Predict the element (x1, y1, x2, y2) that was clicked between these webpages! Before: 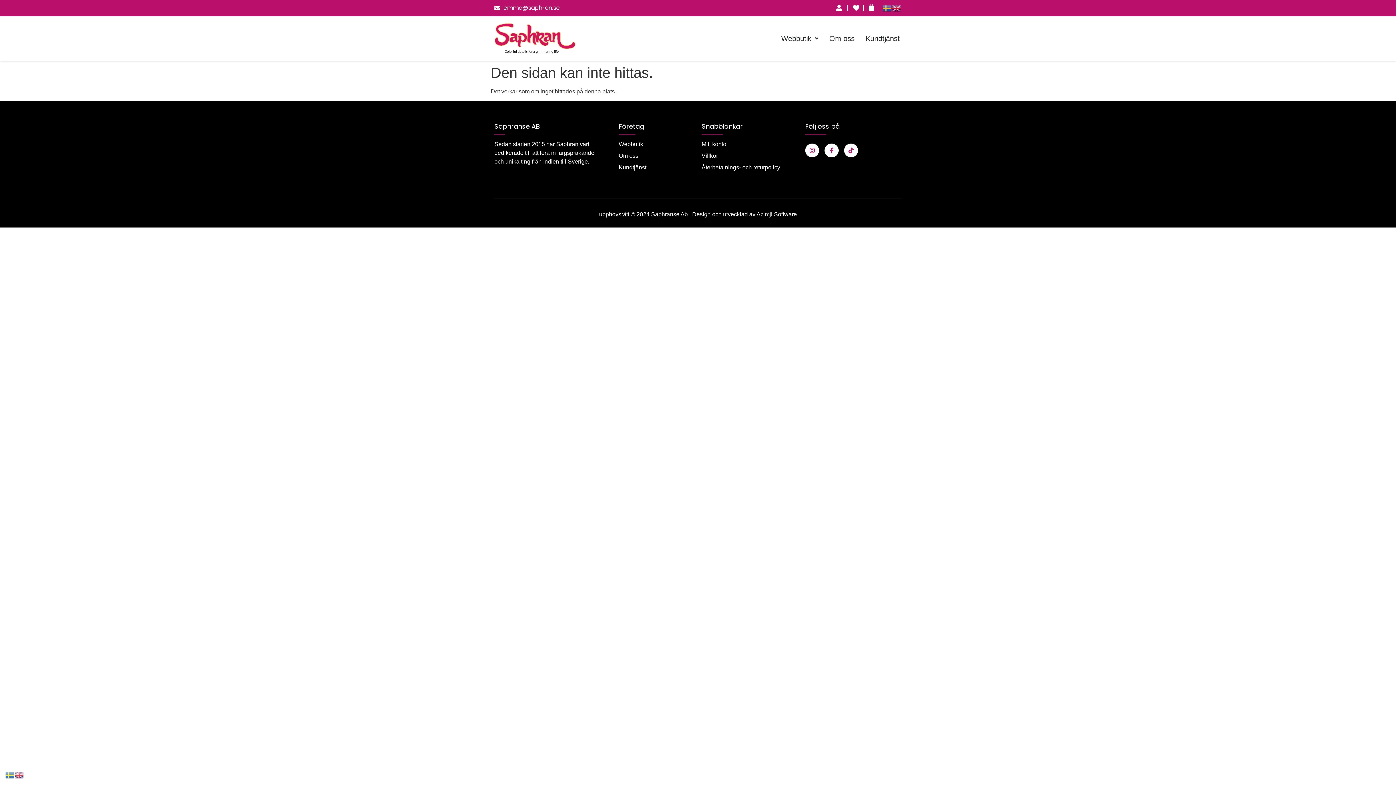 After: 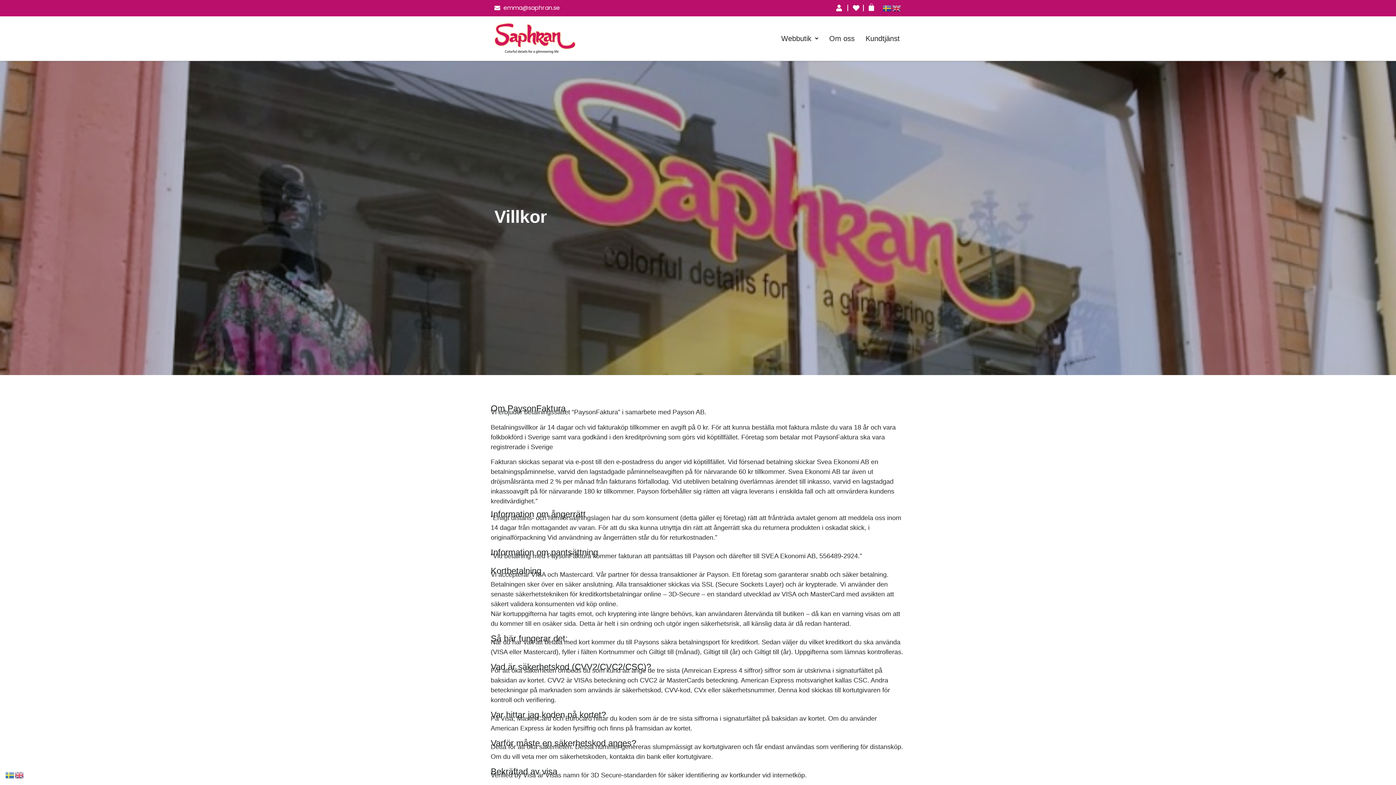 Action: label: Villkor bbox: (701, 151, 798, 160)